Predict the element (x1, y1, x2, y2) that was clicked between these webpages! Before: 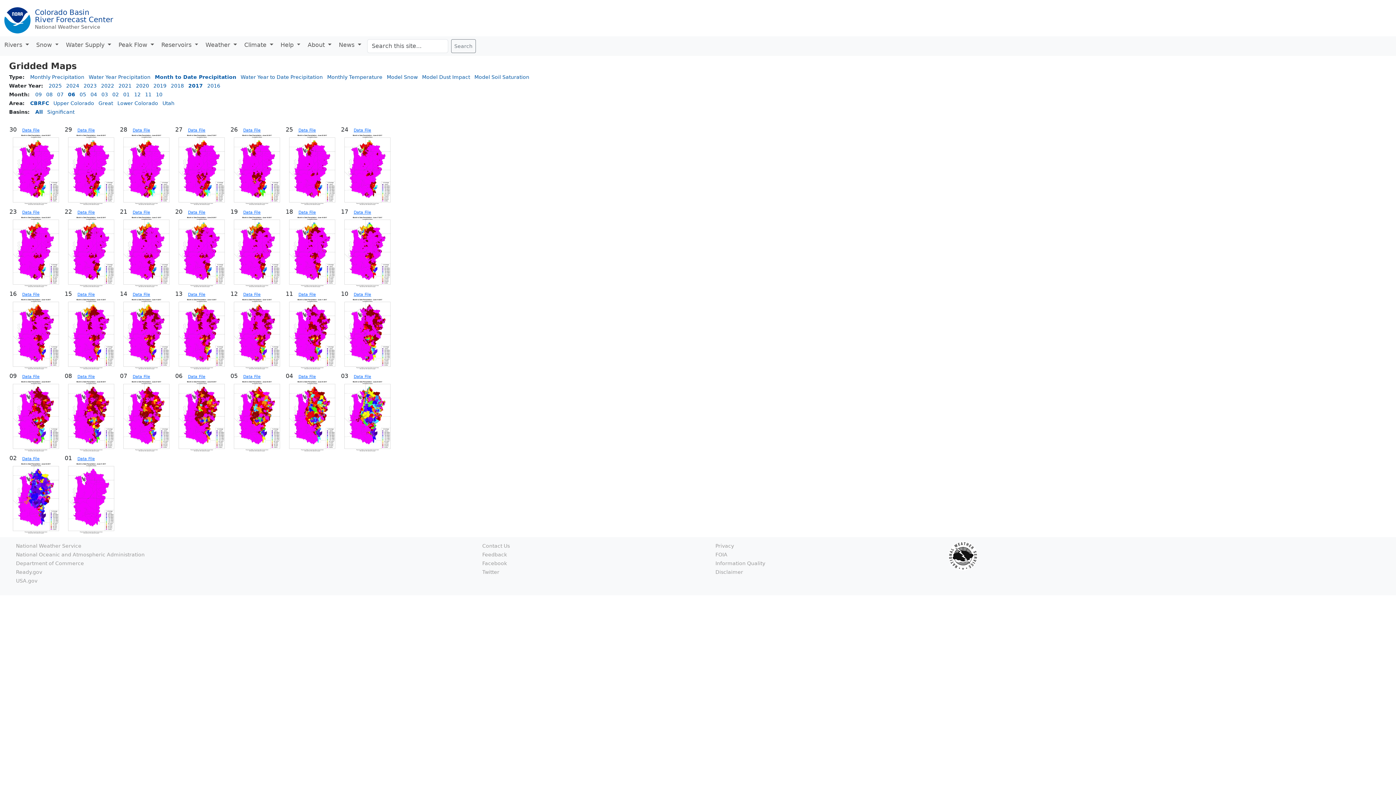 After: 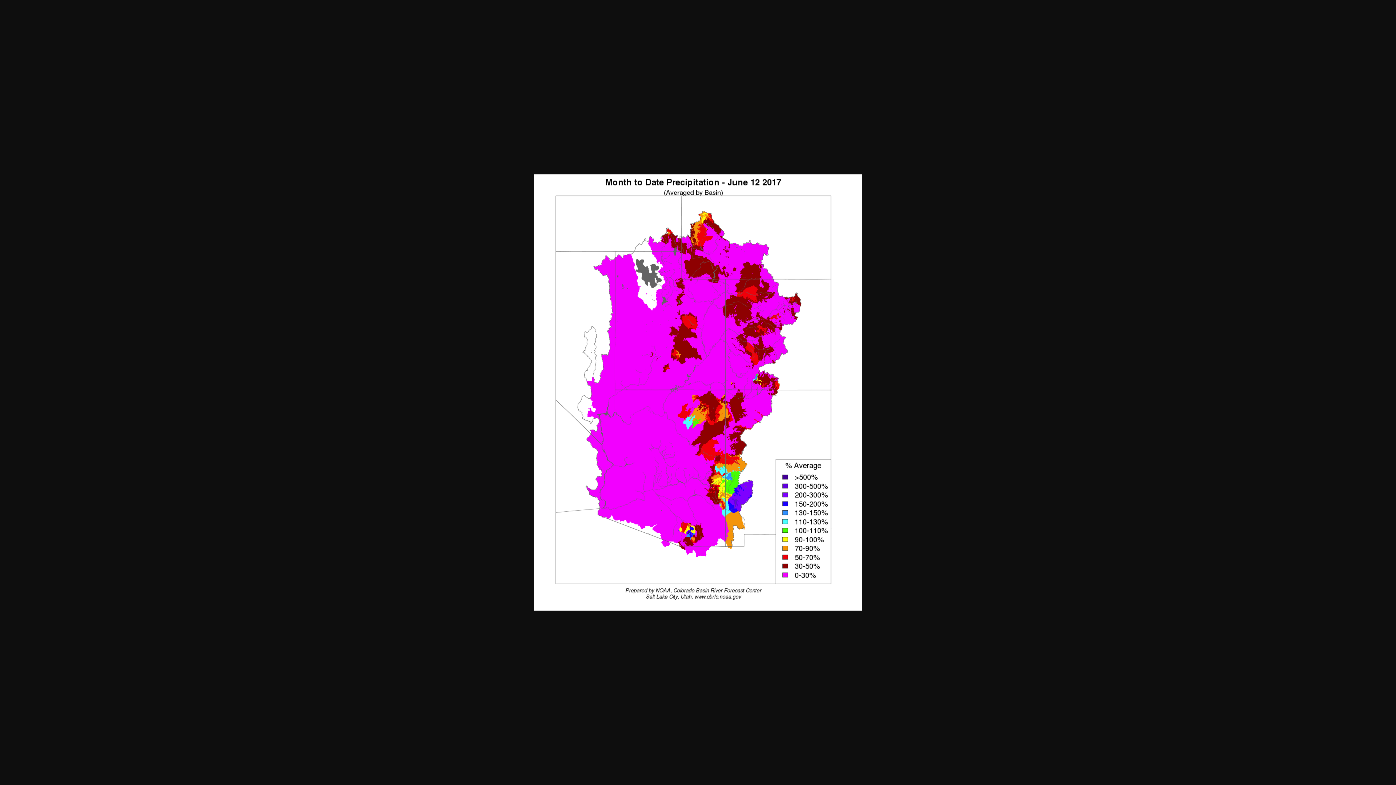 Action: bbox: (230, 332, 285, 337)